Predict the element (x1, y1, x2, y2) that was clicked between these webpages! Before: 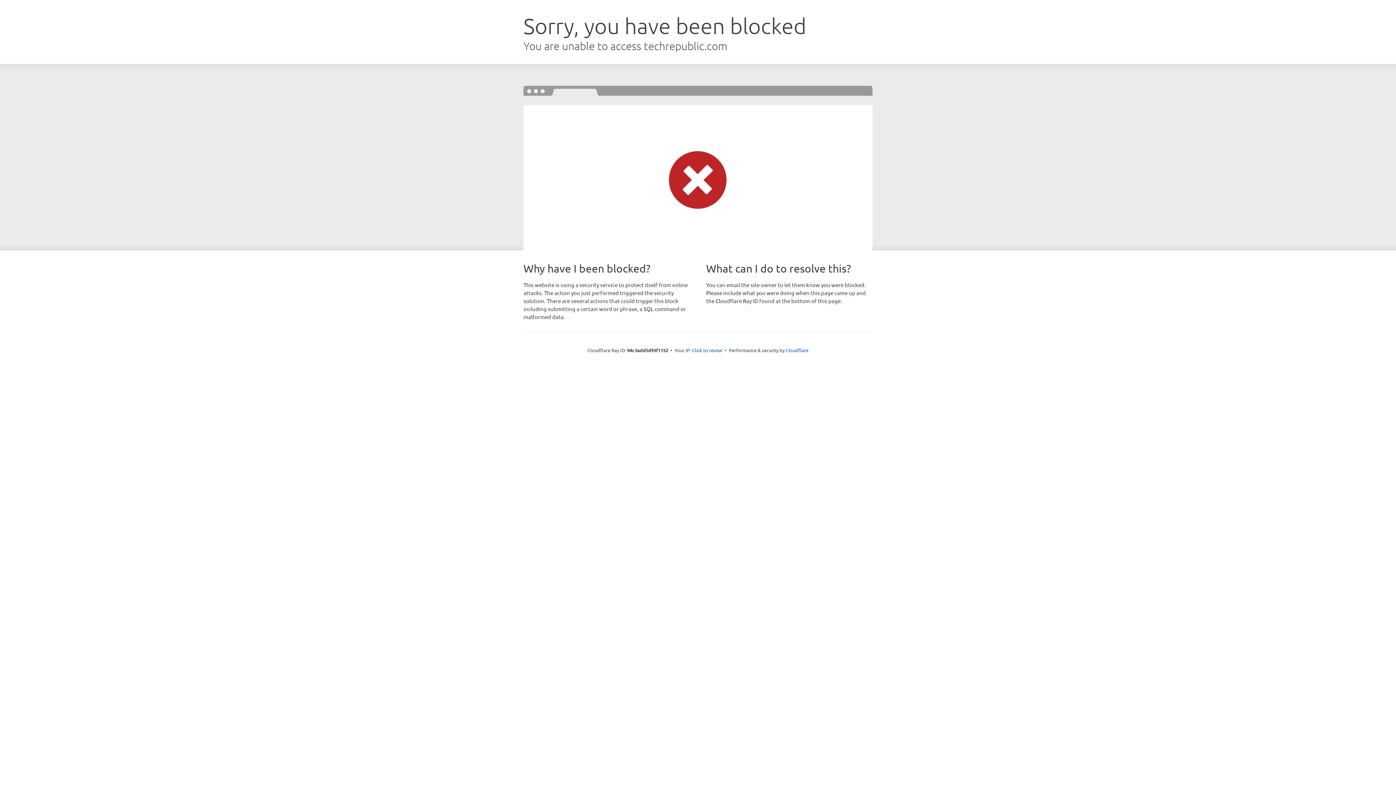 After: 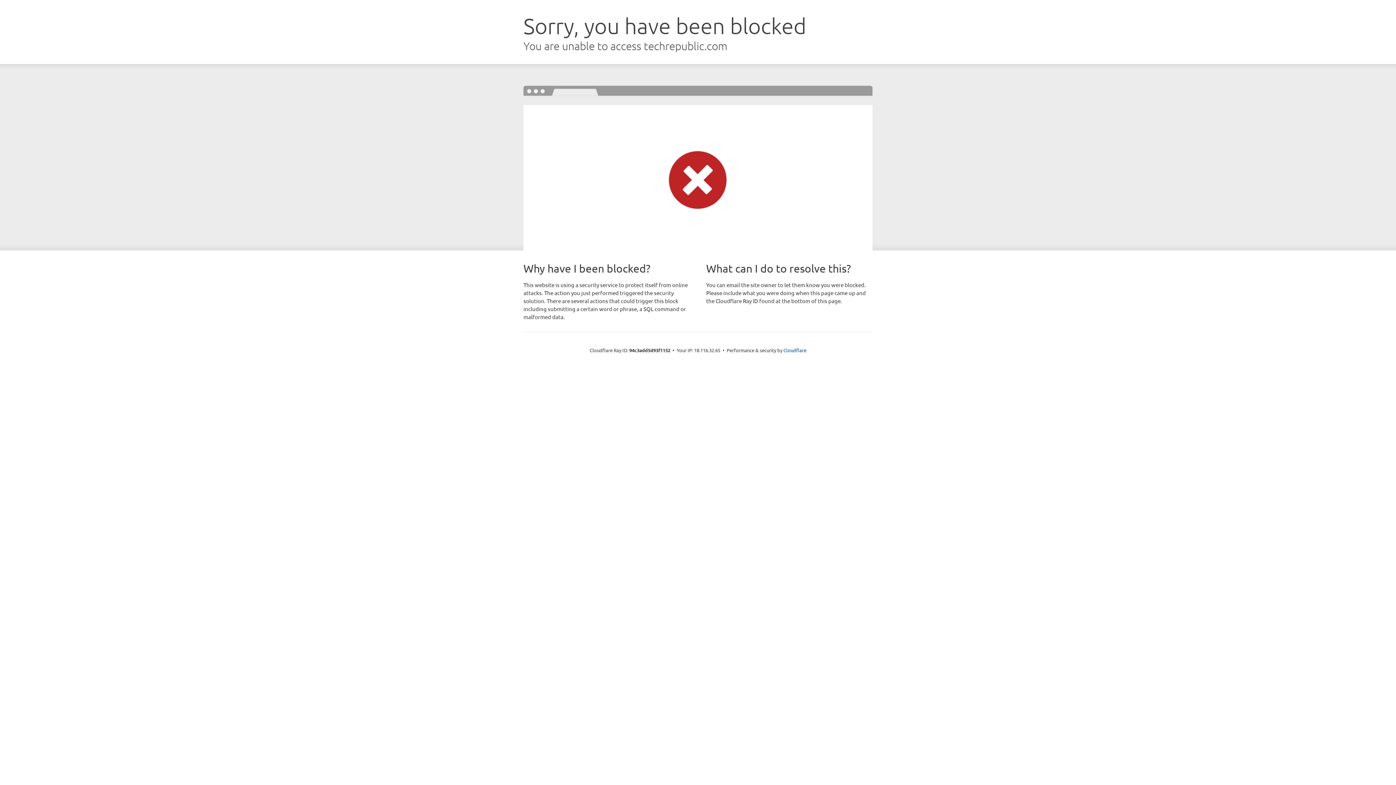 Action: bbox: (692, 346, 722, 353) label: Click to reveal